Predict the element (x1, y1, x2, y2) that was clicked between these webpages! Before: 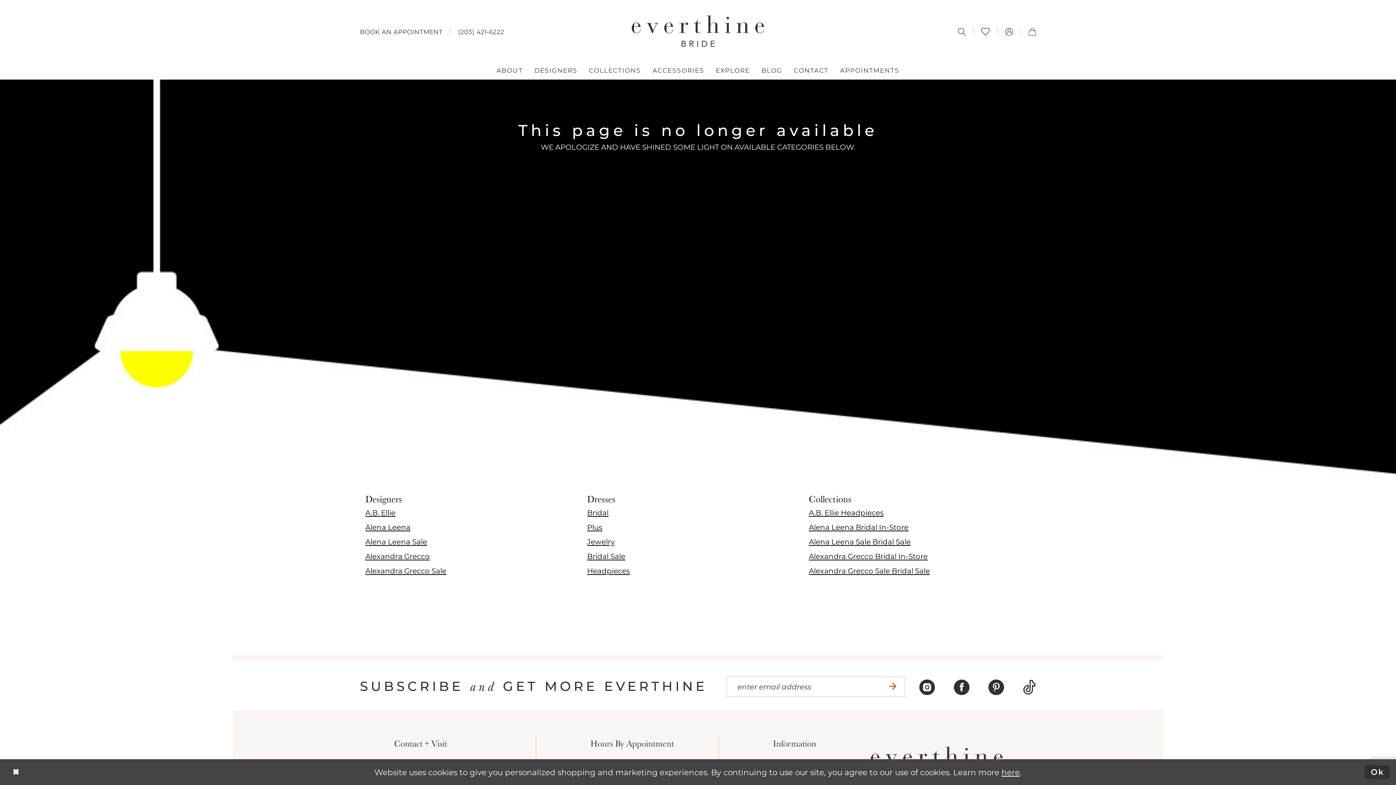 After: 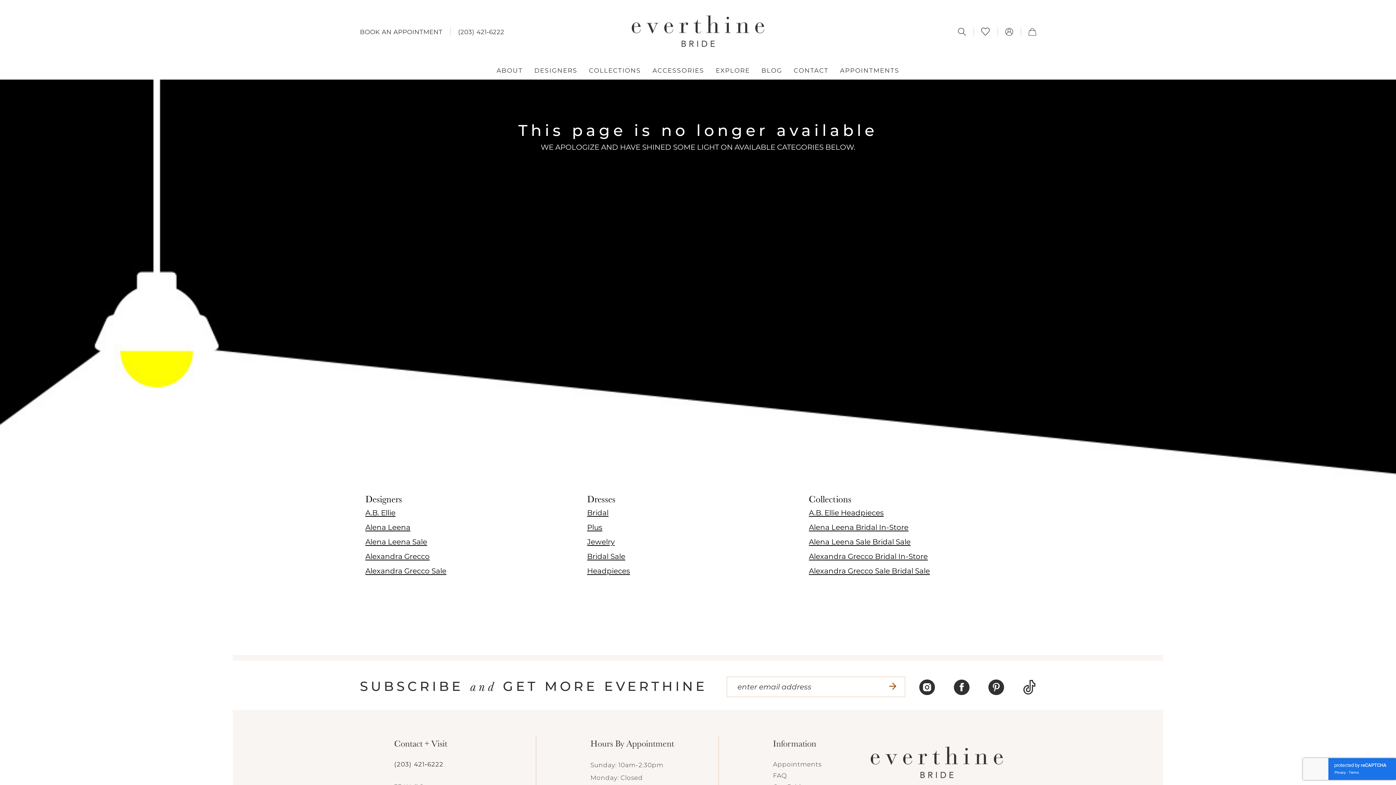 Action: bbox: (1364, 765, 1390, 779) label: Submit Dialog